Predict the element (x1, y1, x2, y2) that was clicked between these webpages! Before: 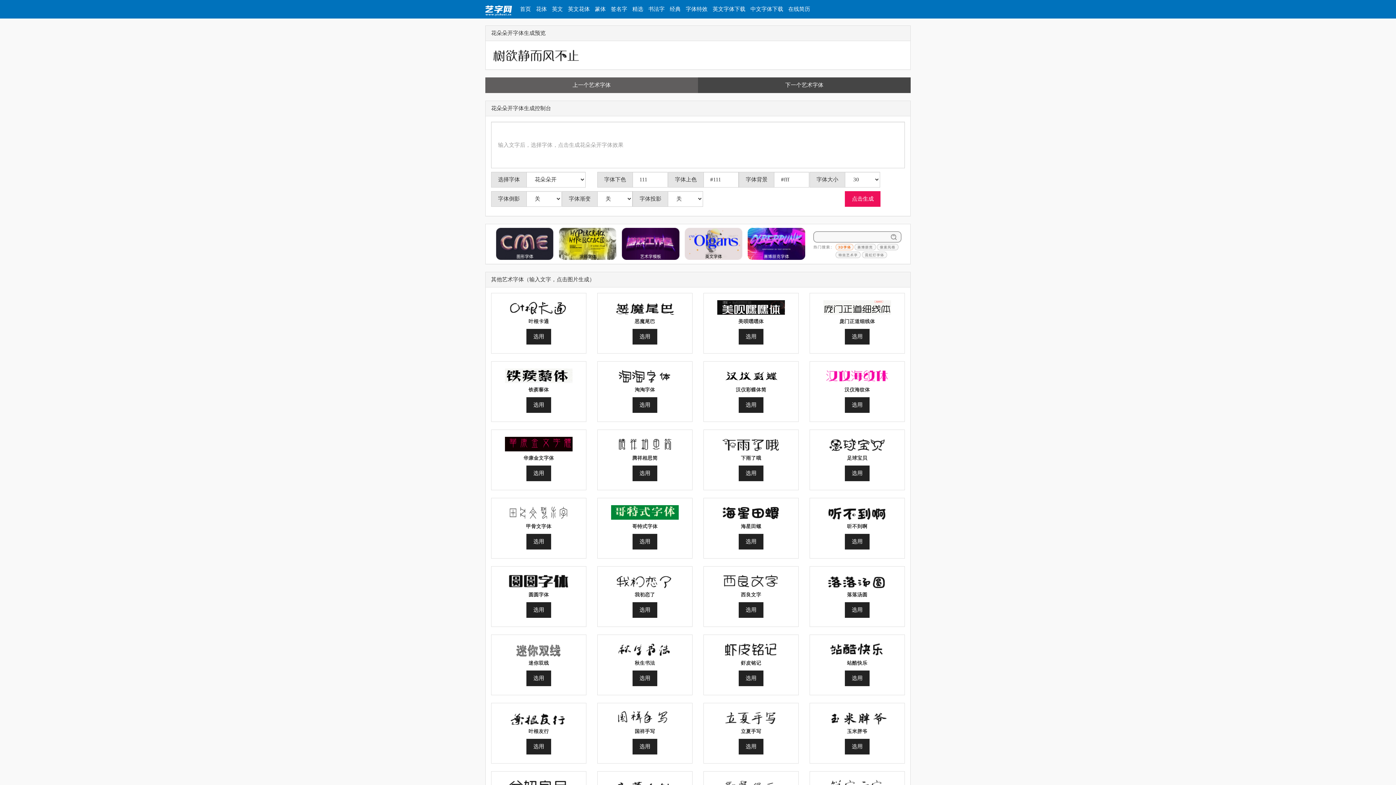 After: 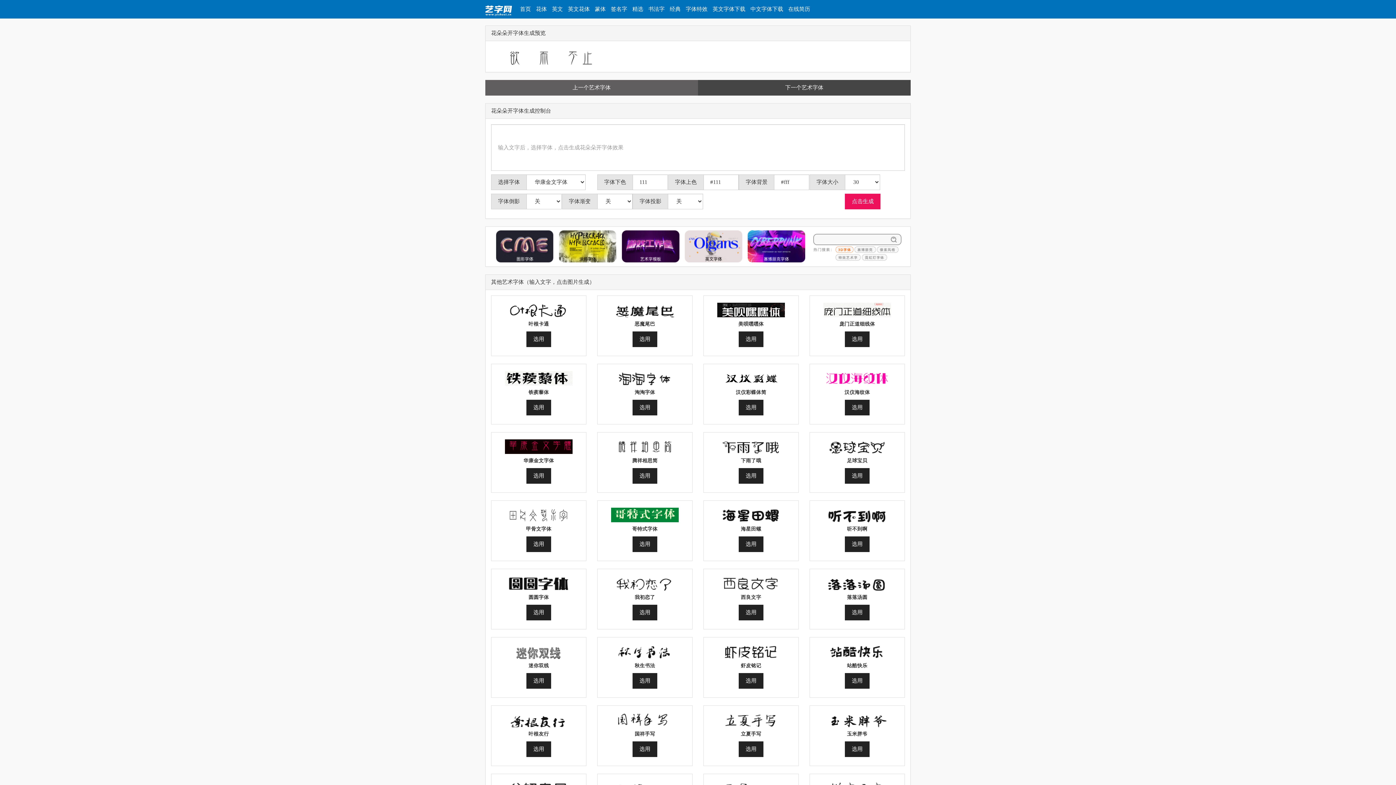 Action: bbox: (493, 431, 584, 451)